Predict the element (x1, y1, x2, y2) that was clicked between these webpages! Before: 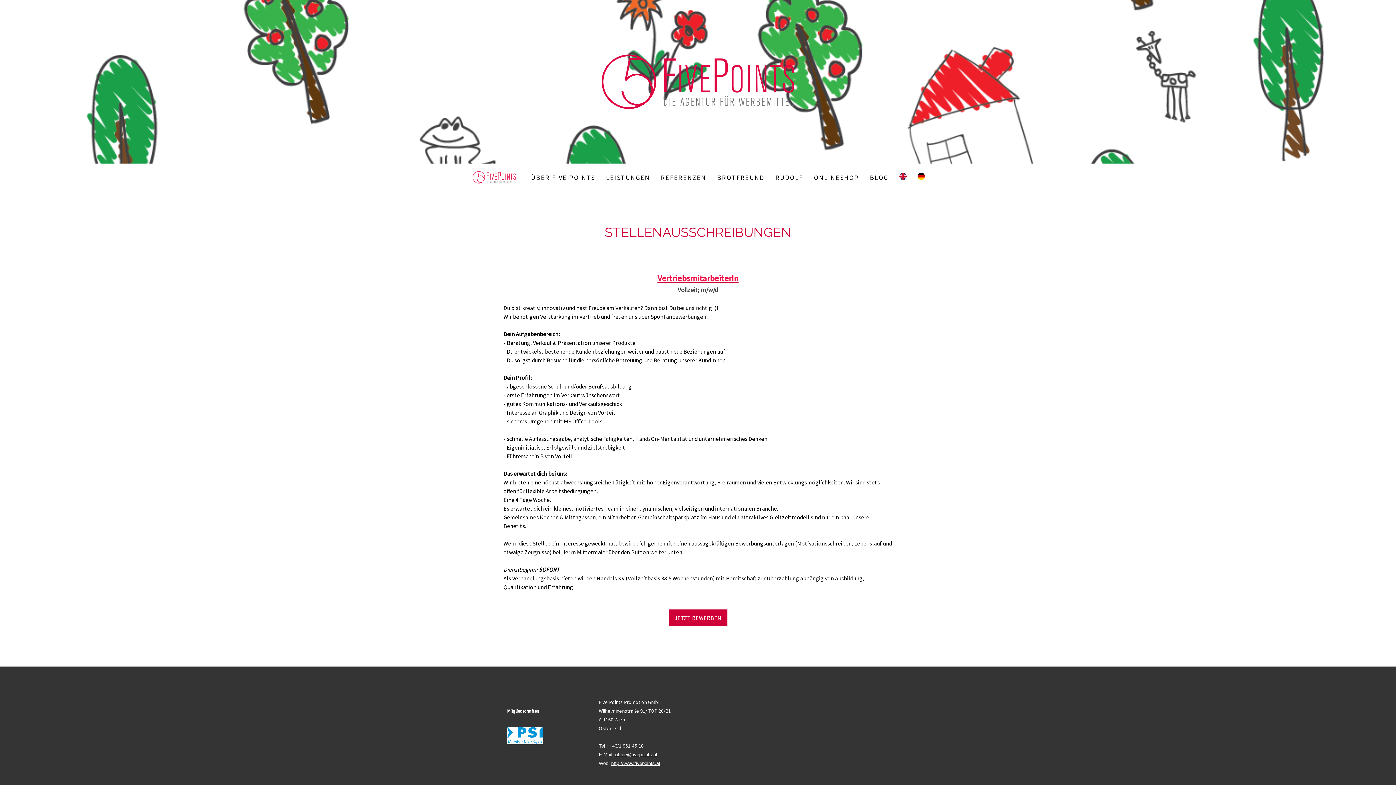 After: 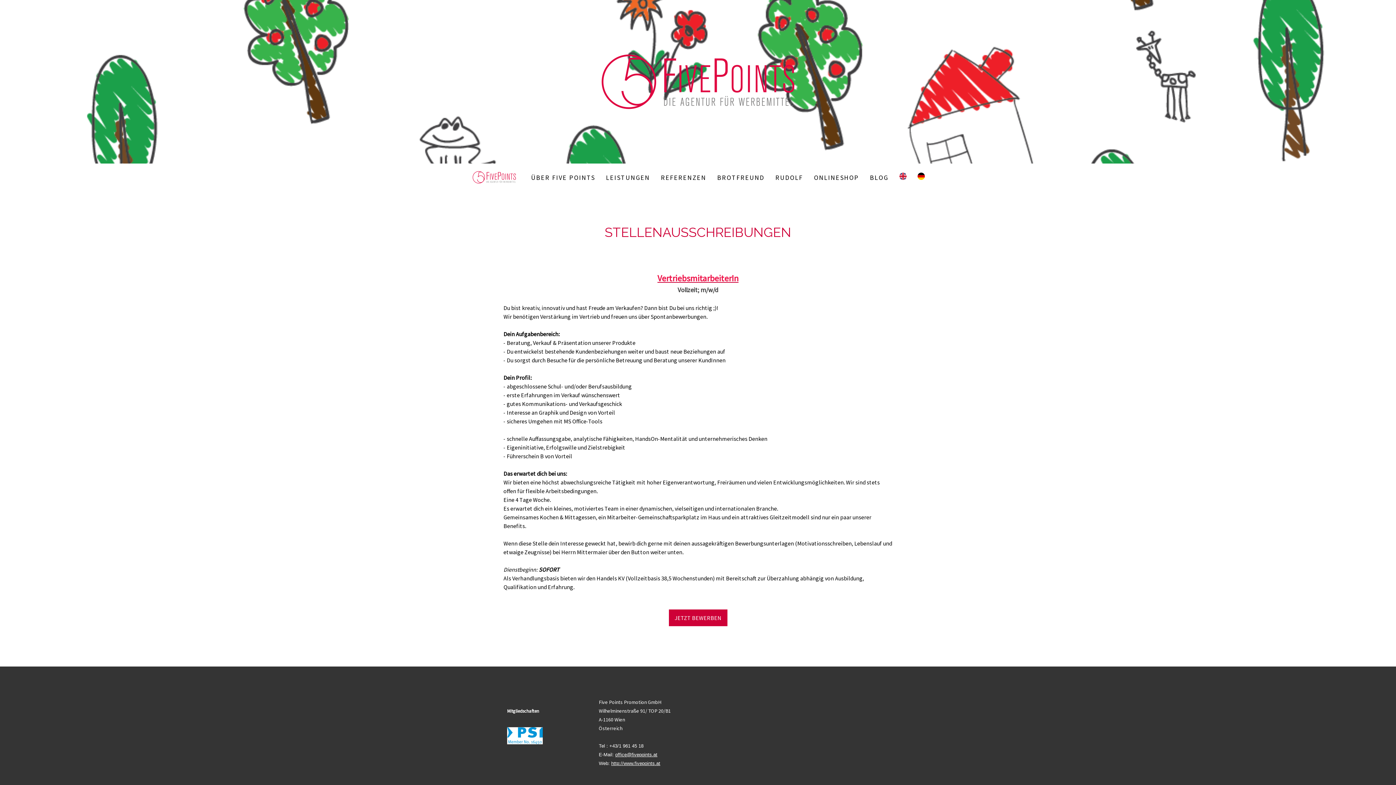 Action: bbox: (912, 167, 930, 187)